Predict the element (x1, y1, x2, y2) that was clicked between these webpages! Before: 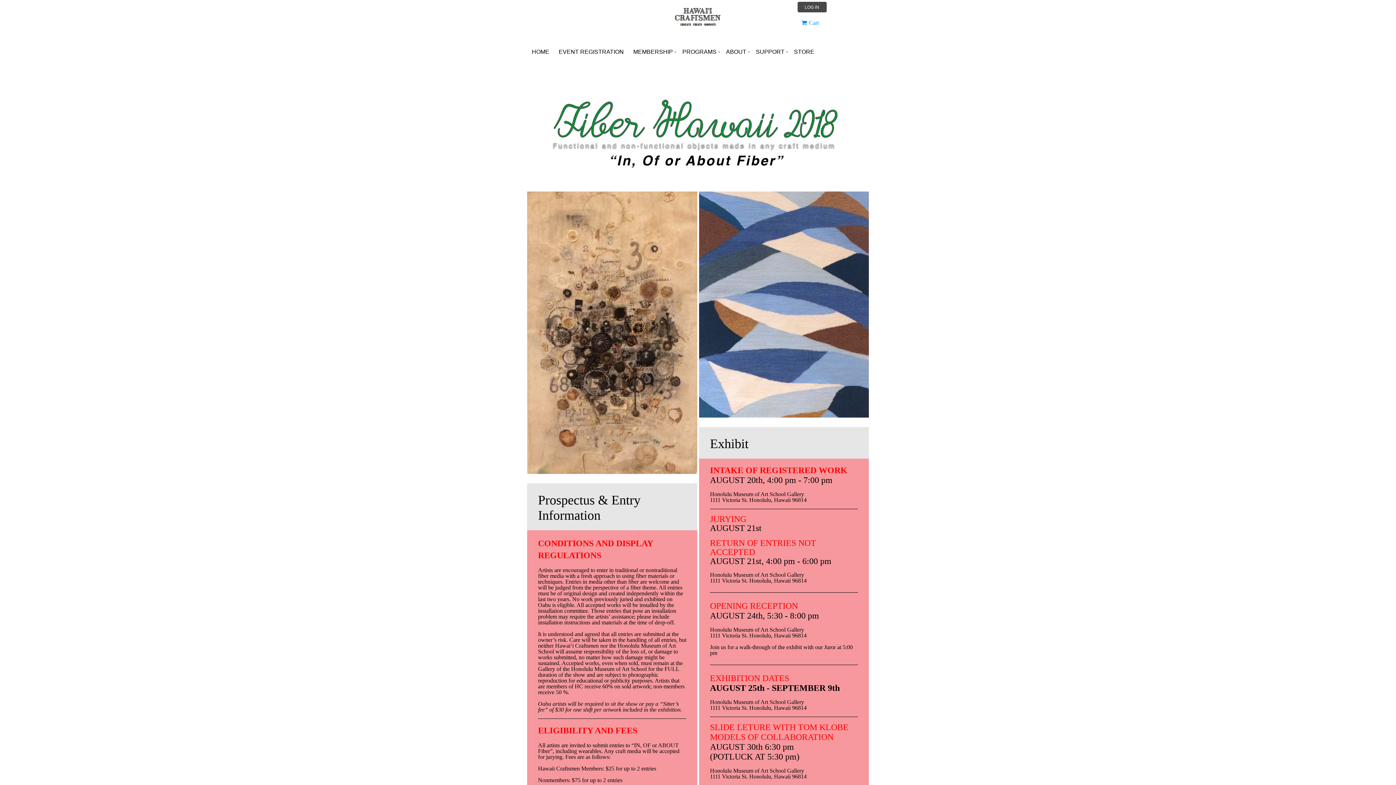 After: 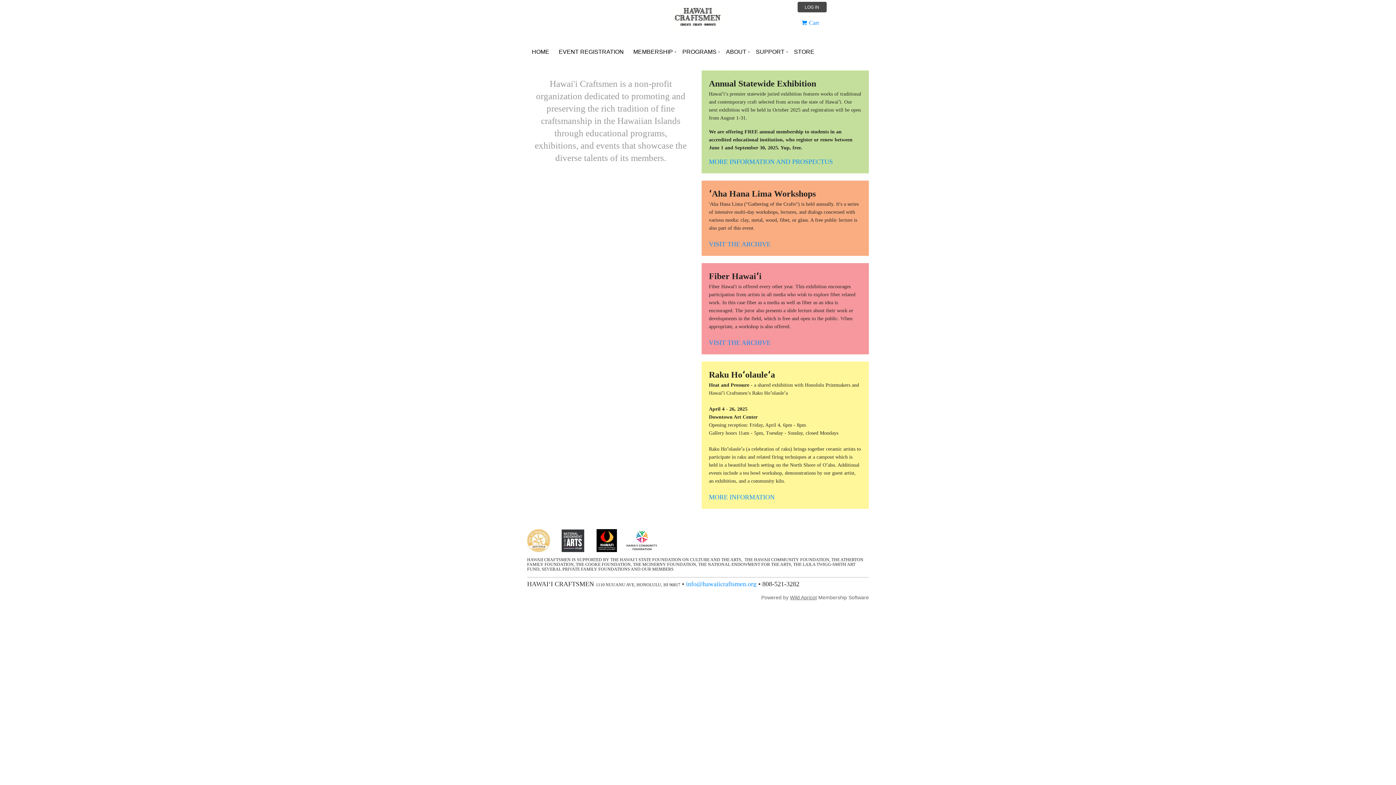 Action: label: HOME bbox: (527, 40, 554, 63)